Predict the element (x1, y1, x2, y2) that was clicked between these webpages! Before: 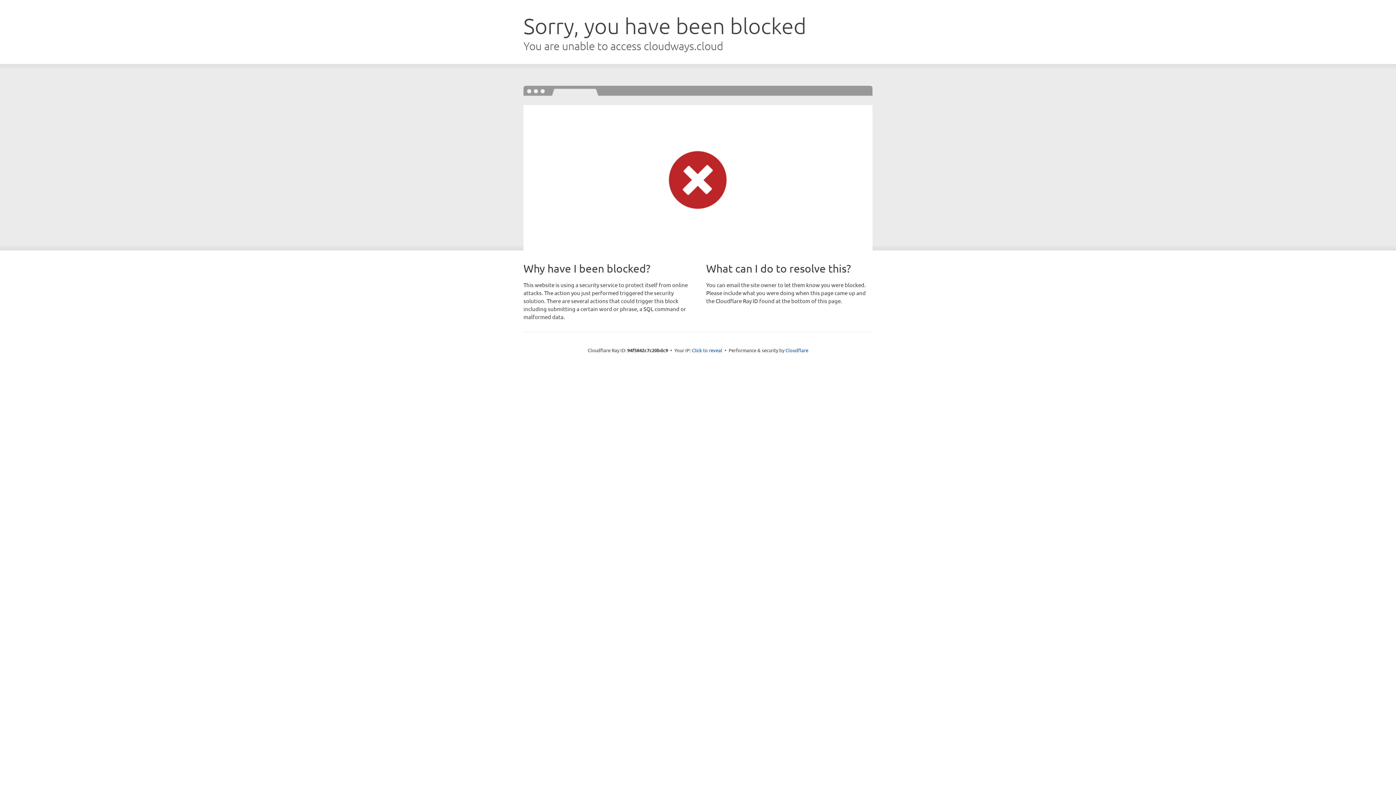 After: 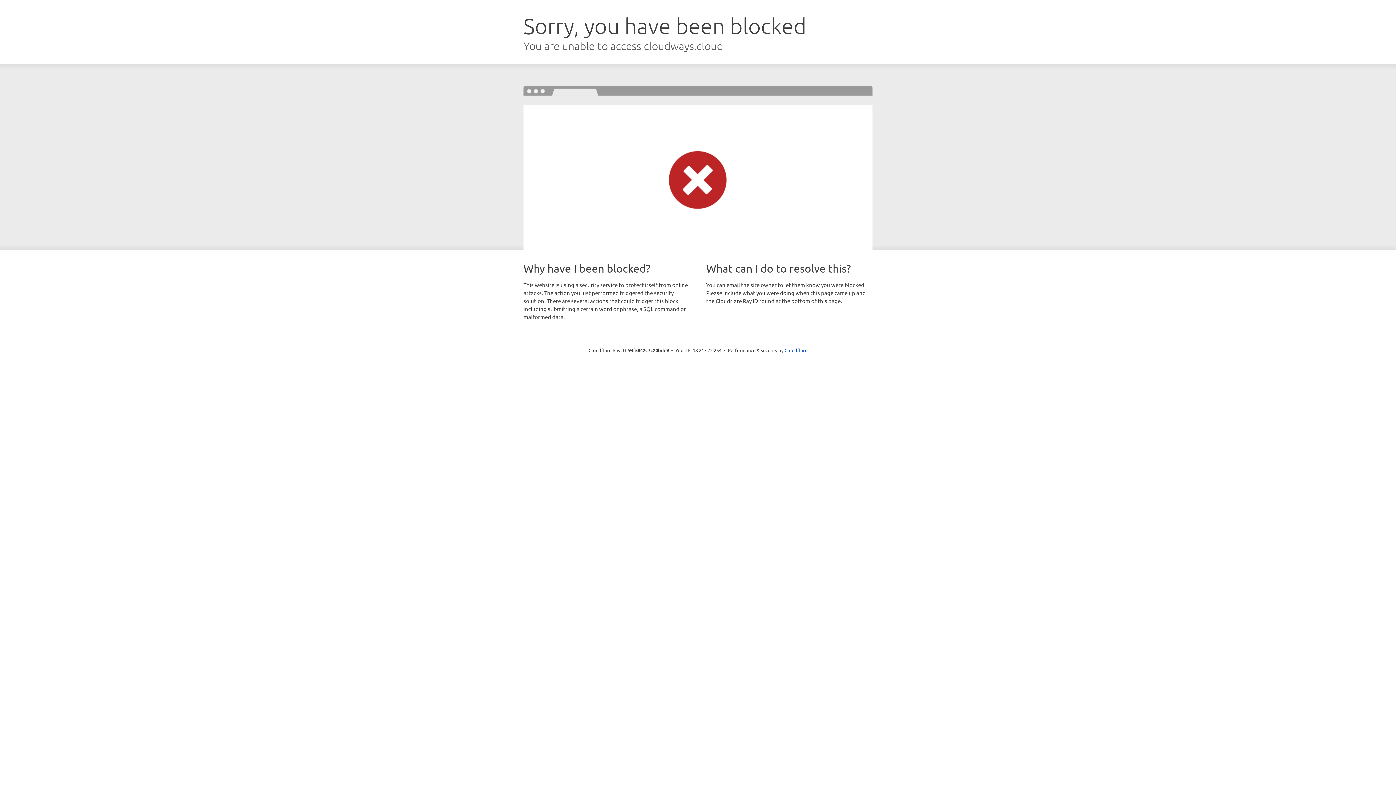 Action: bbox: (692, 346, 722, 353) label: Click to reveal